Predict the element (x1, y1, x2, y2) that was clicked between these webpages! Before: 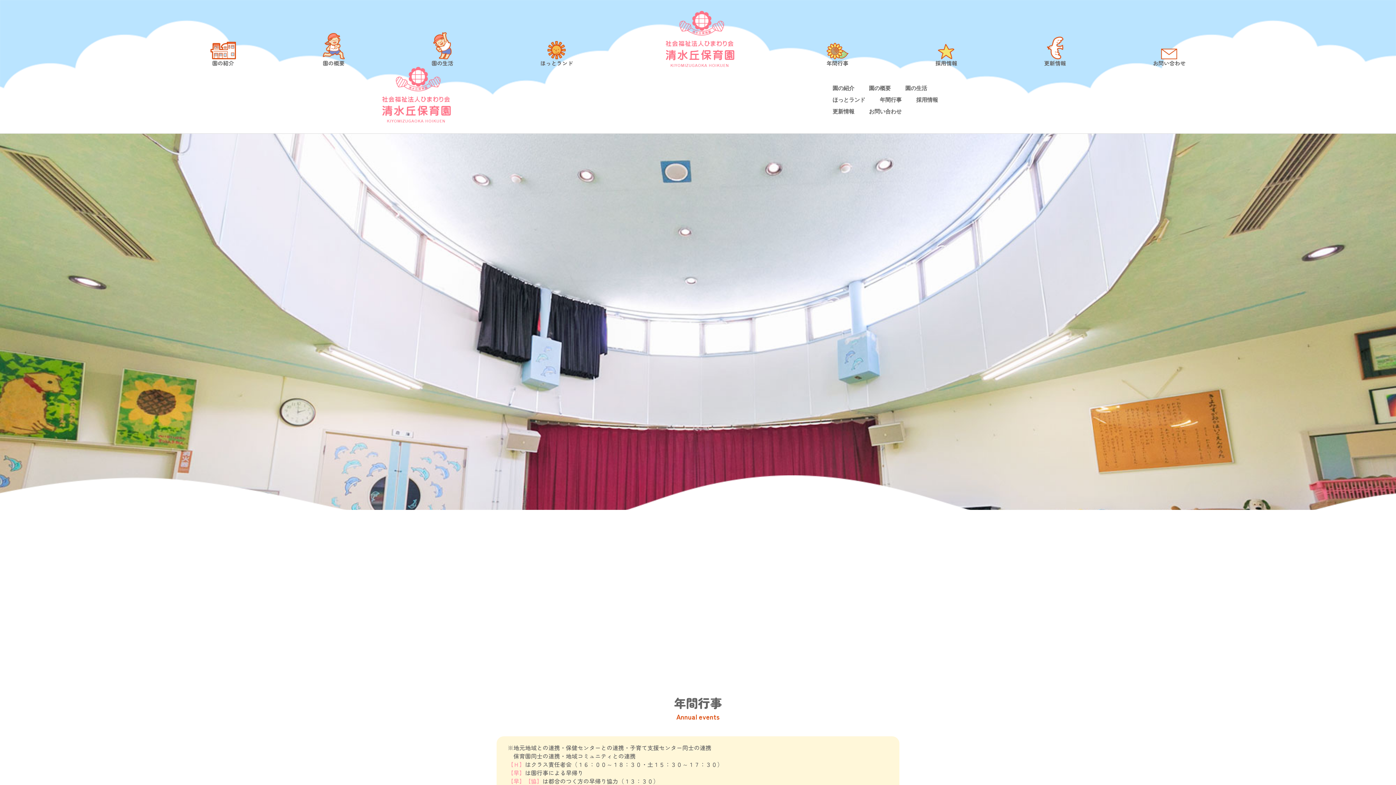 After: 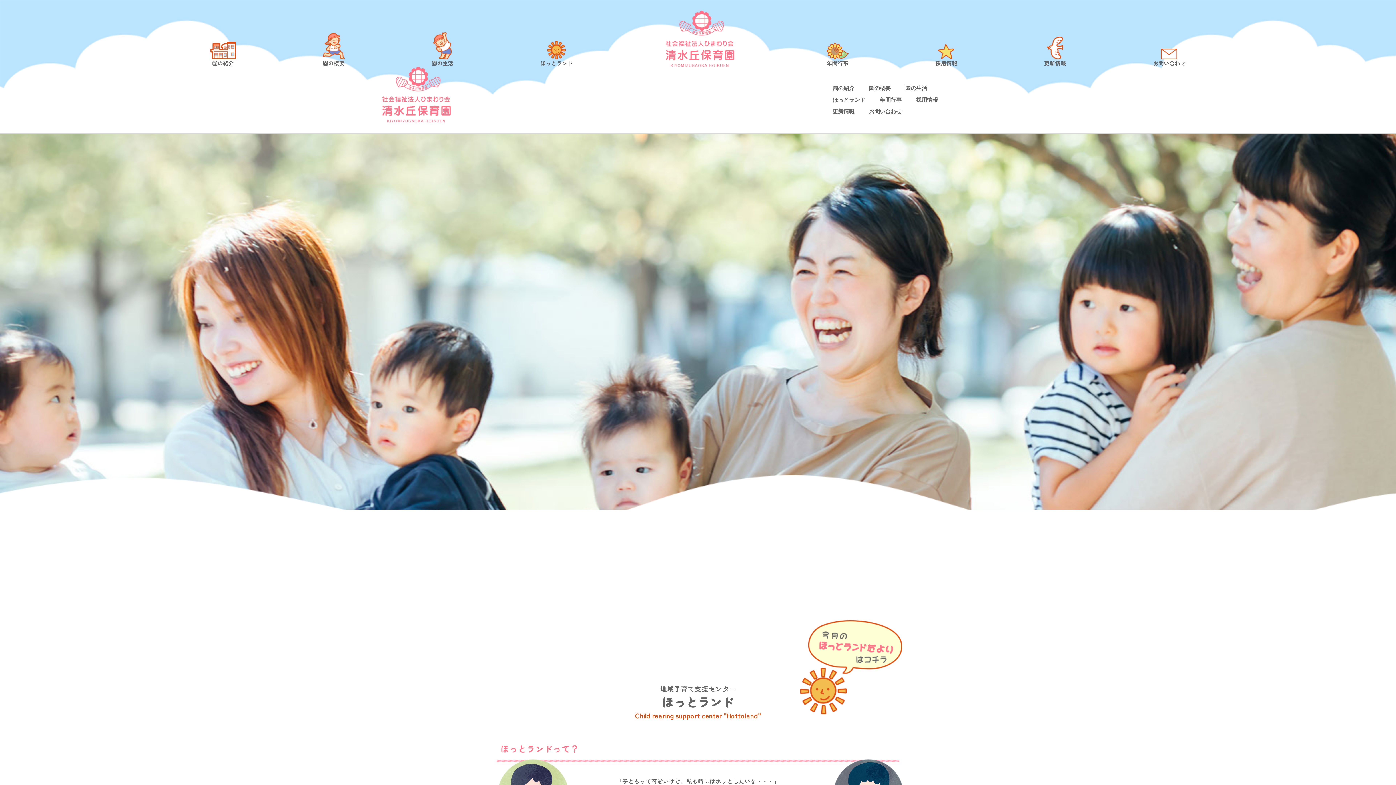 Action: label: ほっとランド bbox: (832, 95, 880, 104)